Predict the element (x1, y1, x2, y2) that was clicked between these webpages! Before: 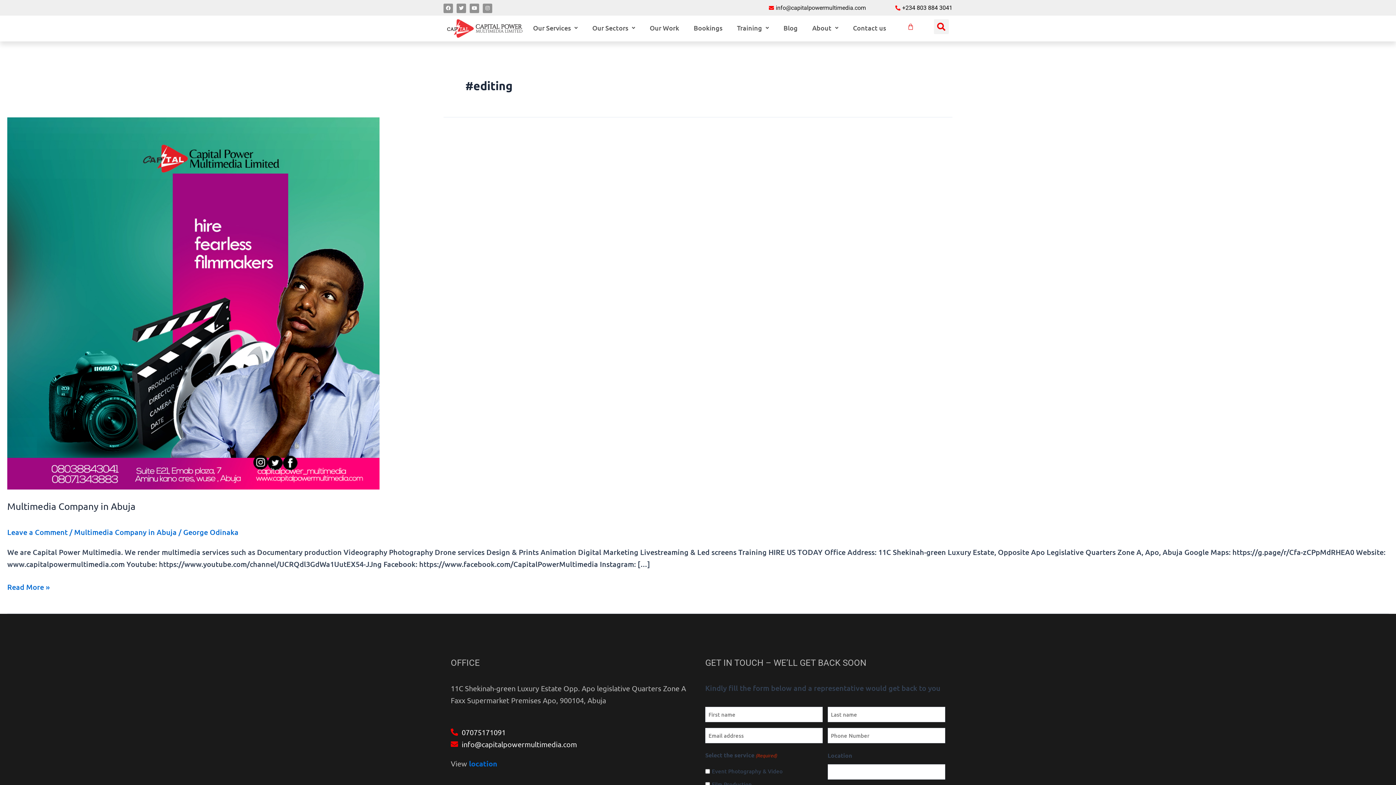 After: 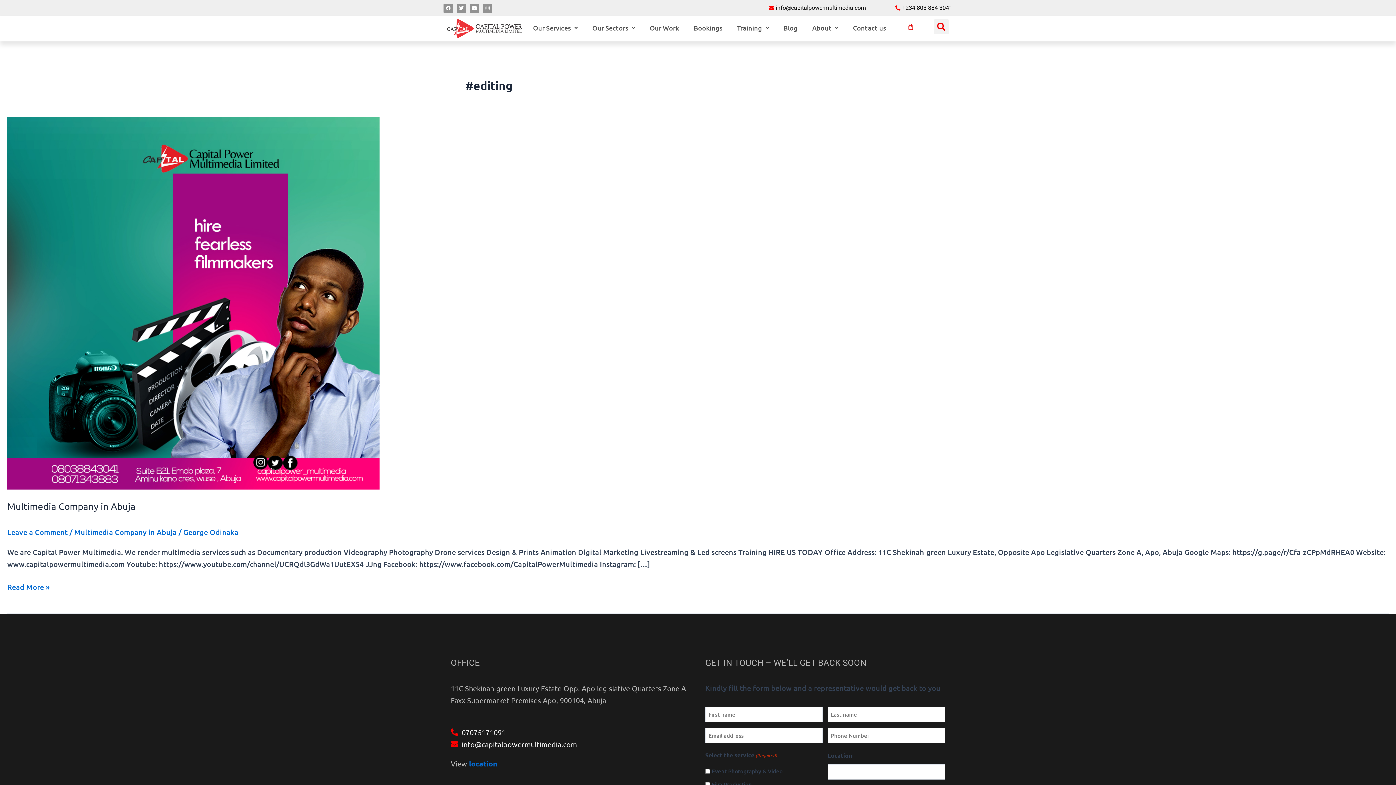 Action: bbox: (698, 1, 866, 13) label: info@capitalpowermultimedia.com